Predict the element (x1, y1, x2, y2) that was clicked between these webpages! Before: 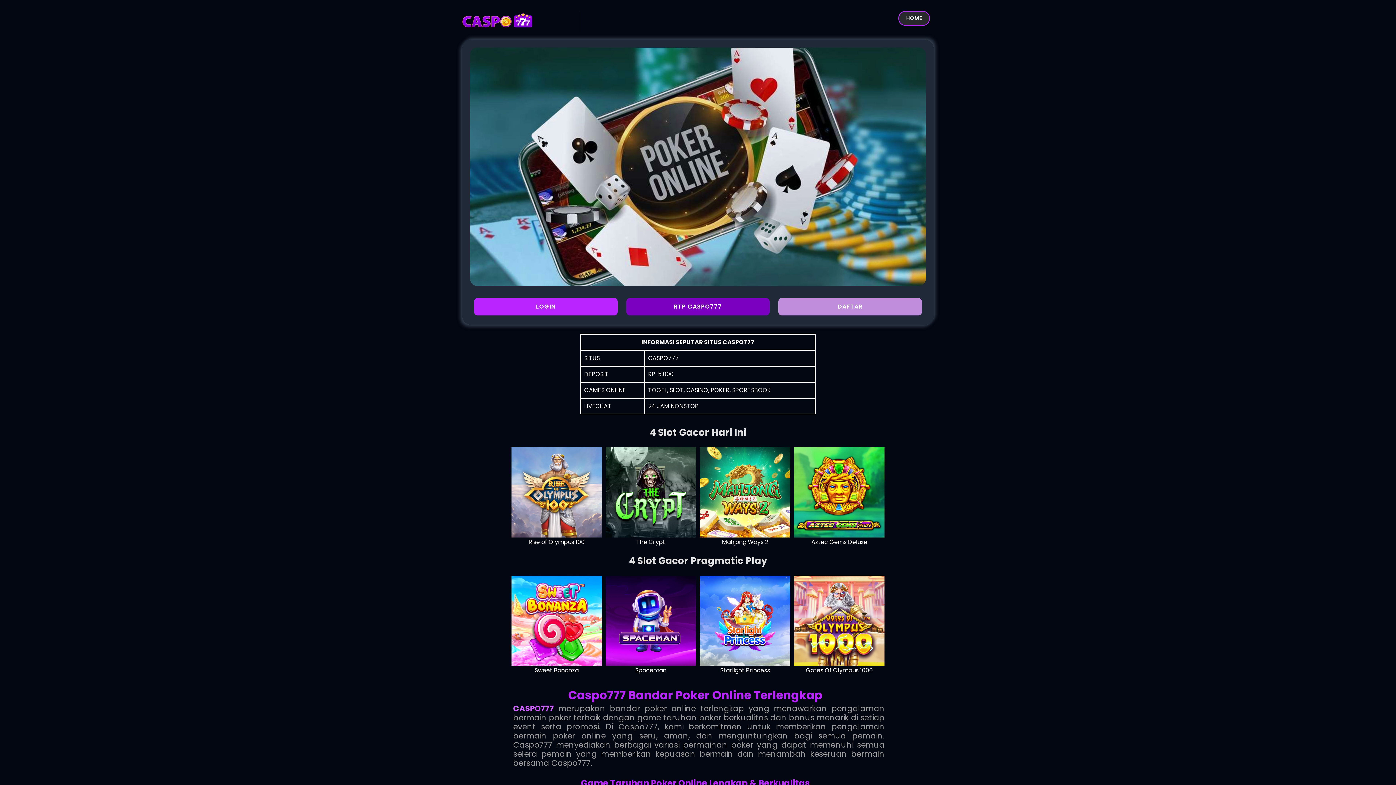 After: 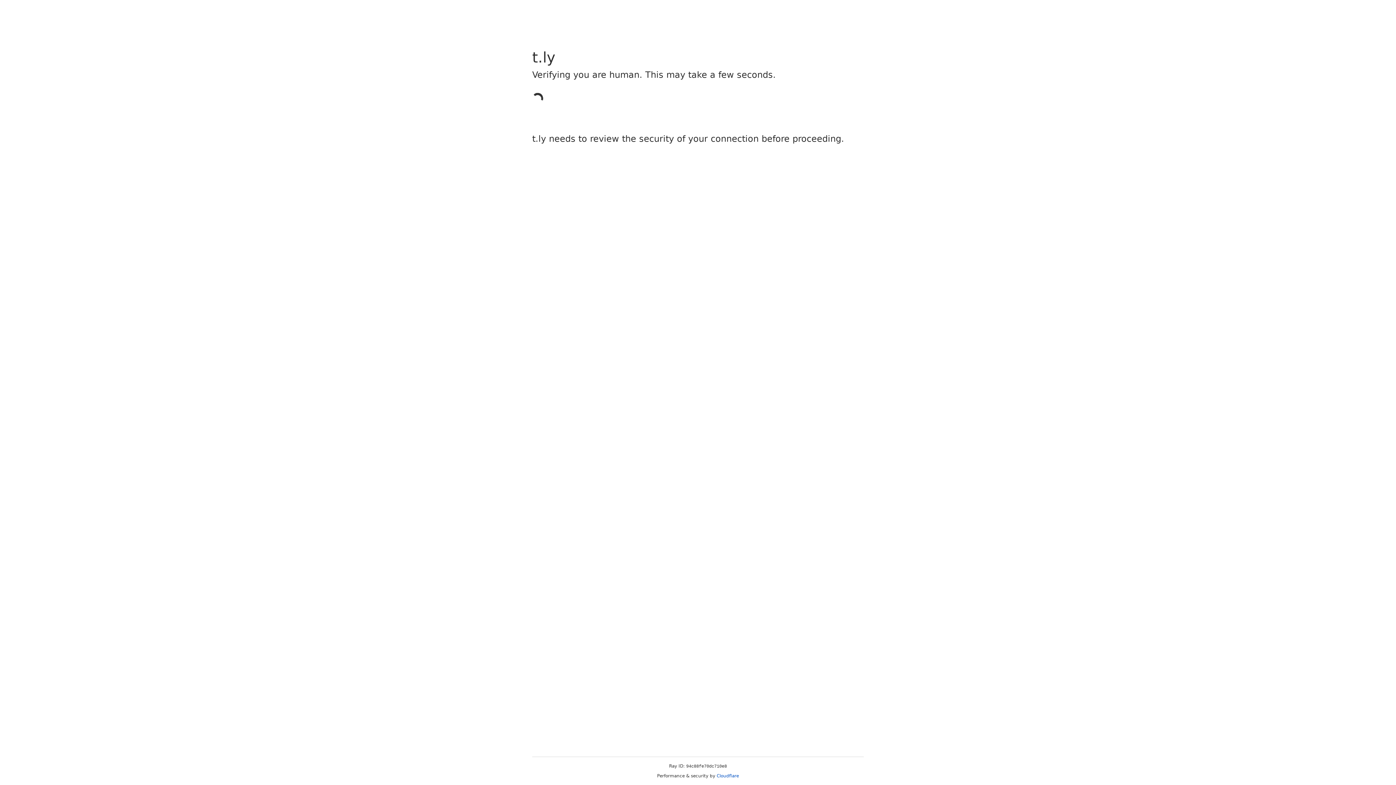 Action: label: HOME bbox: (898, 10, 930, 25)